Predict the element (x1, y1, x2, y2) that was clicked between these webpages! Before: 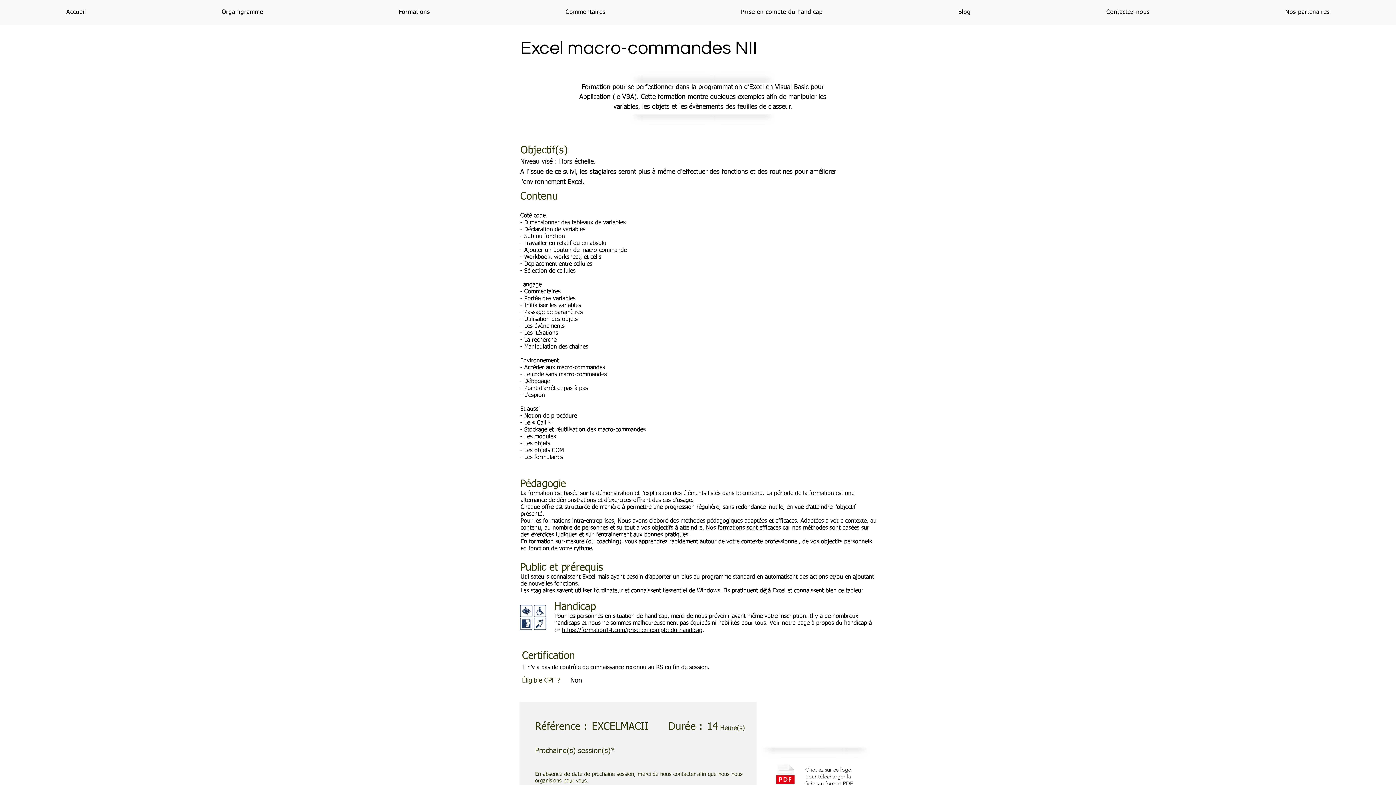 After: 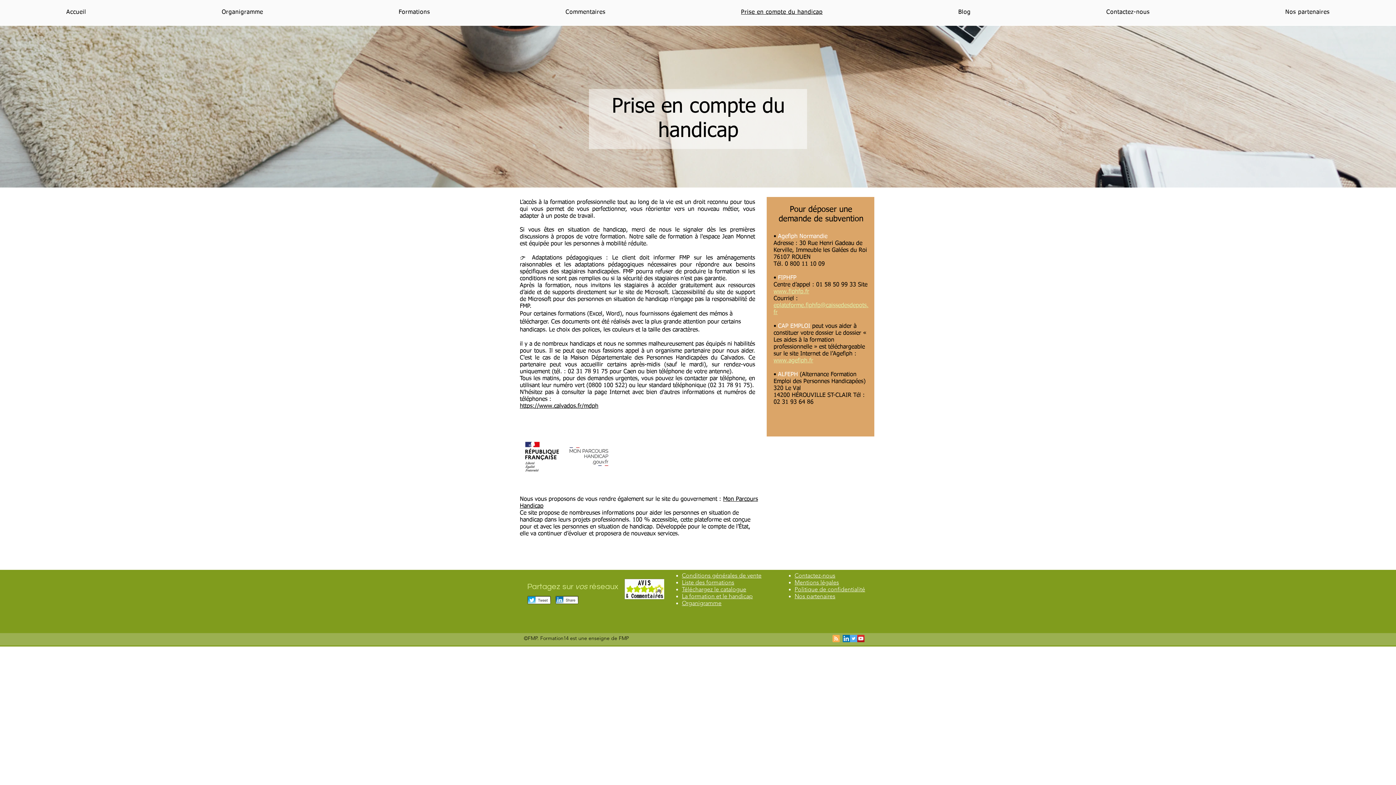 Action: bbox: (674, 0, 889, 25) label: Prise en compte du handicap